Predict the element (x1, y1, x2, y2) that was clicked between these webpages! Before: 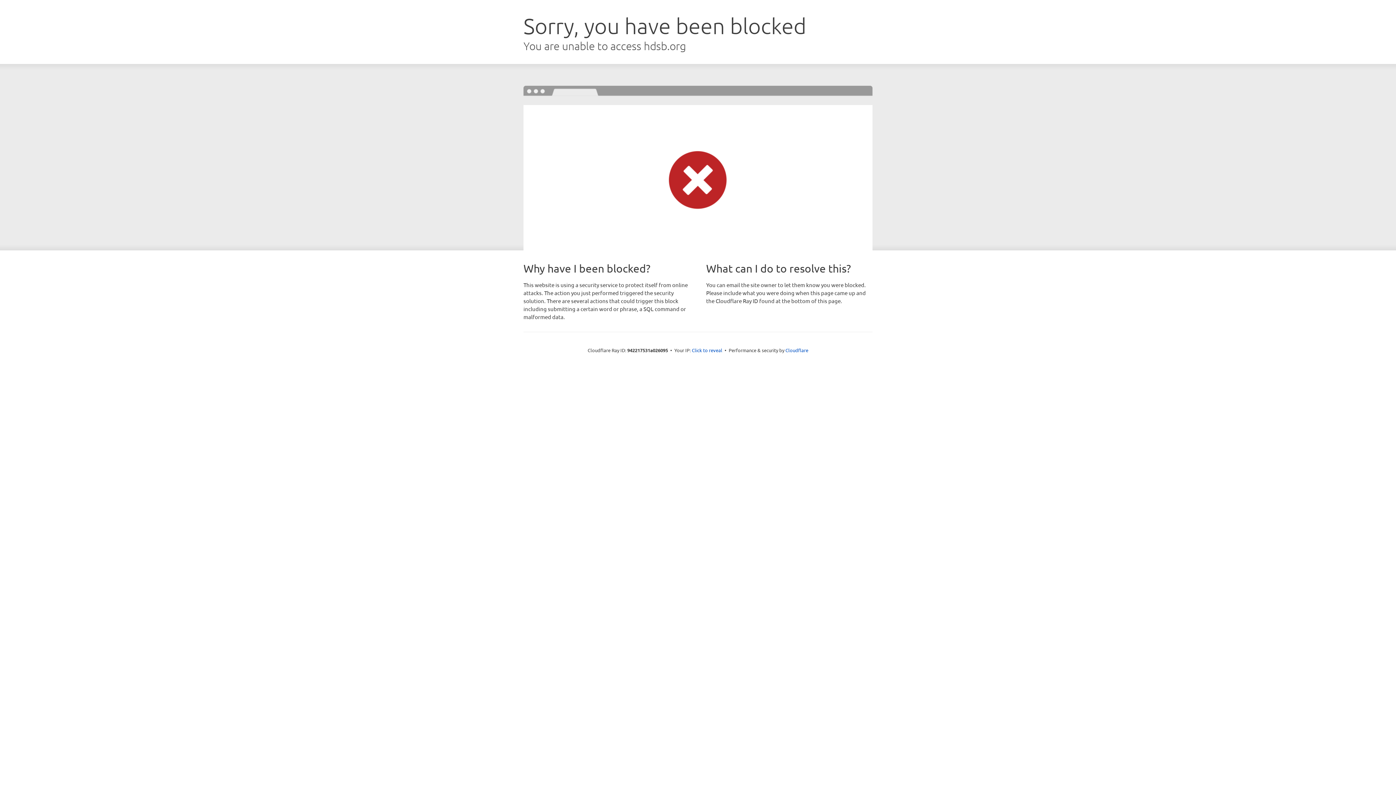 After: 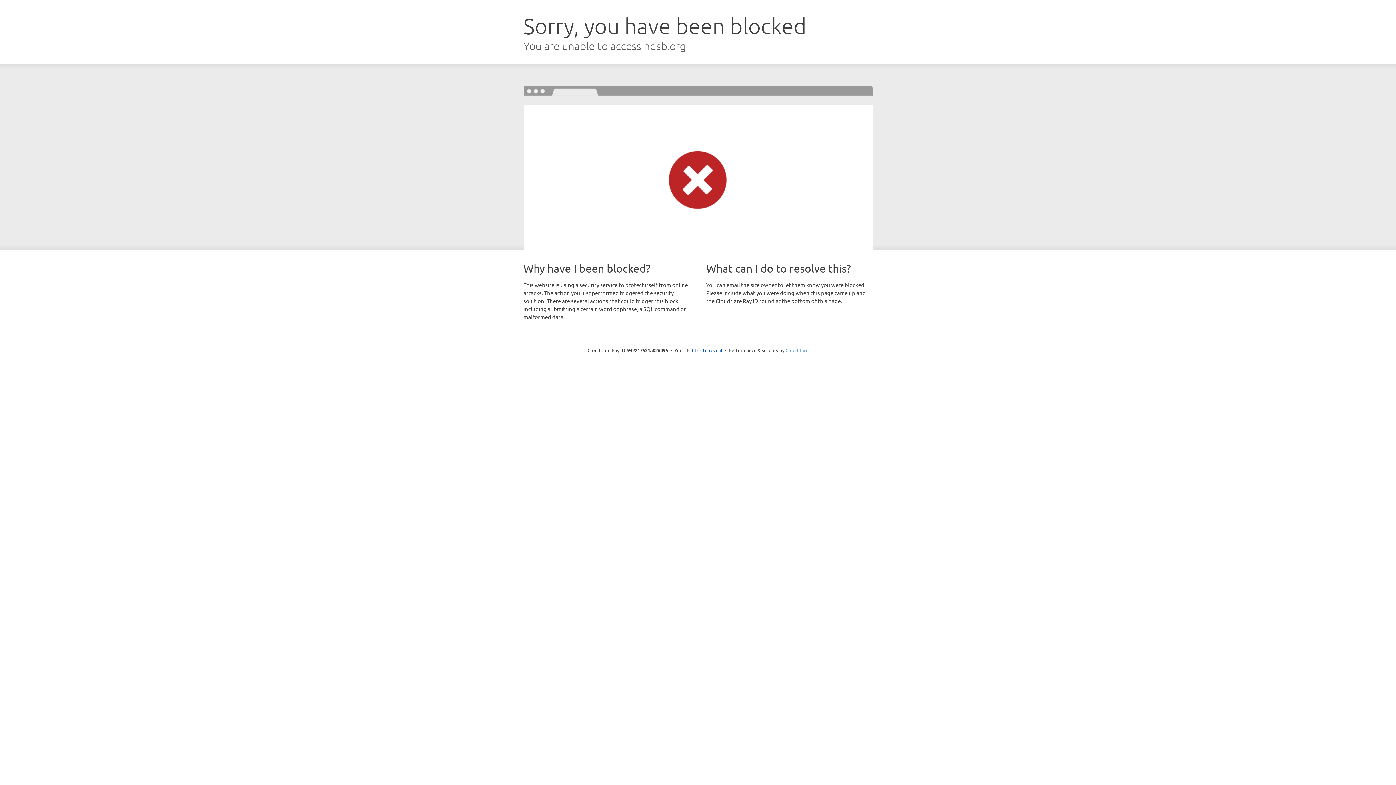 Action: label: Cloudflare bbox: (785, 347, 808, 353)